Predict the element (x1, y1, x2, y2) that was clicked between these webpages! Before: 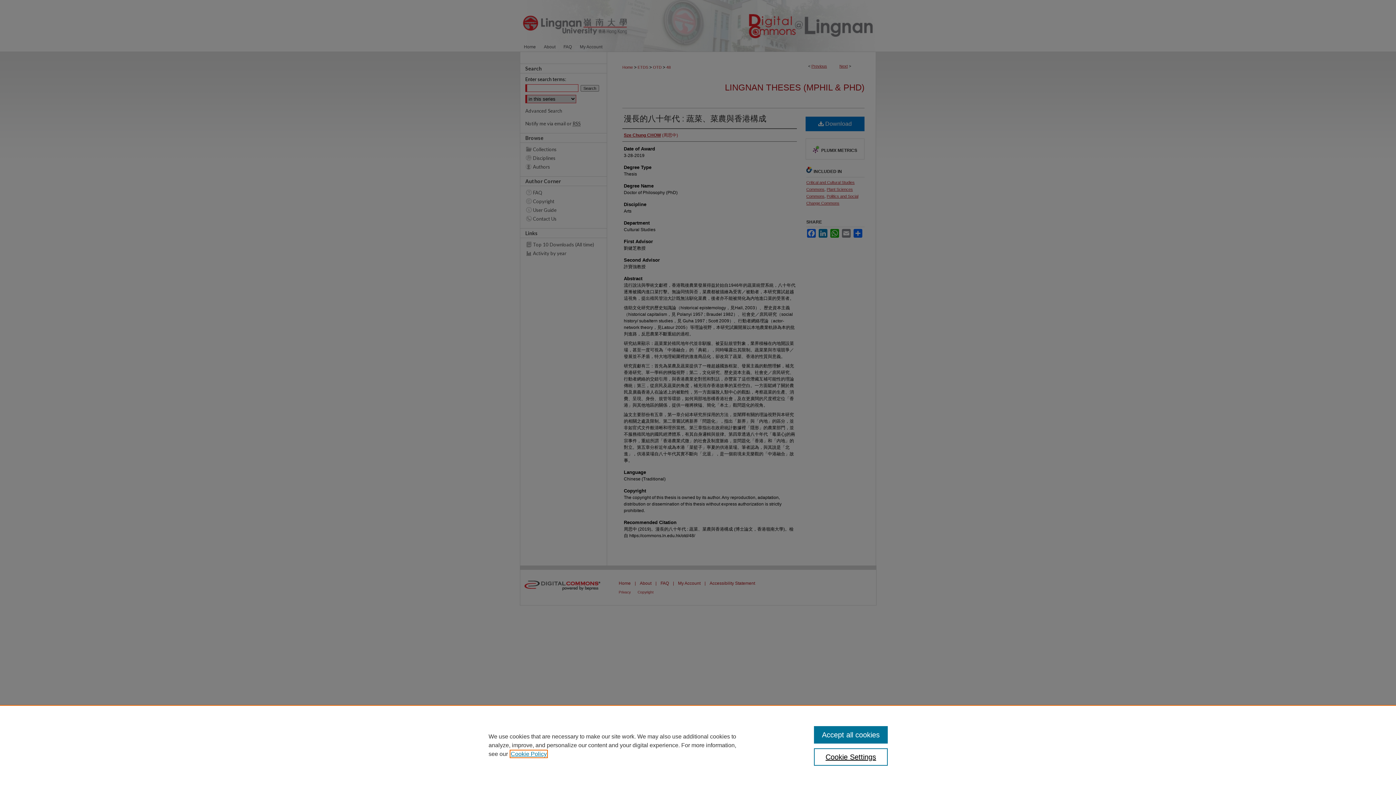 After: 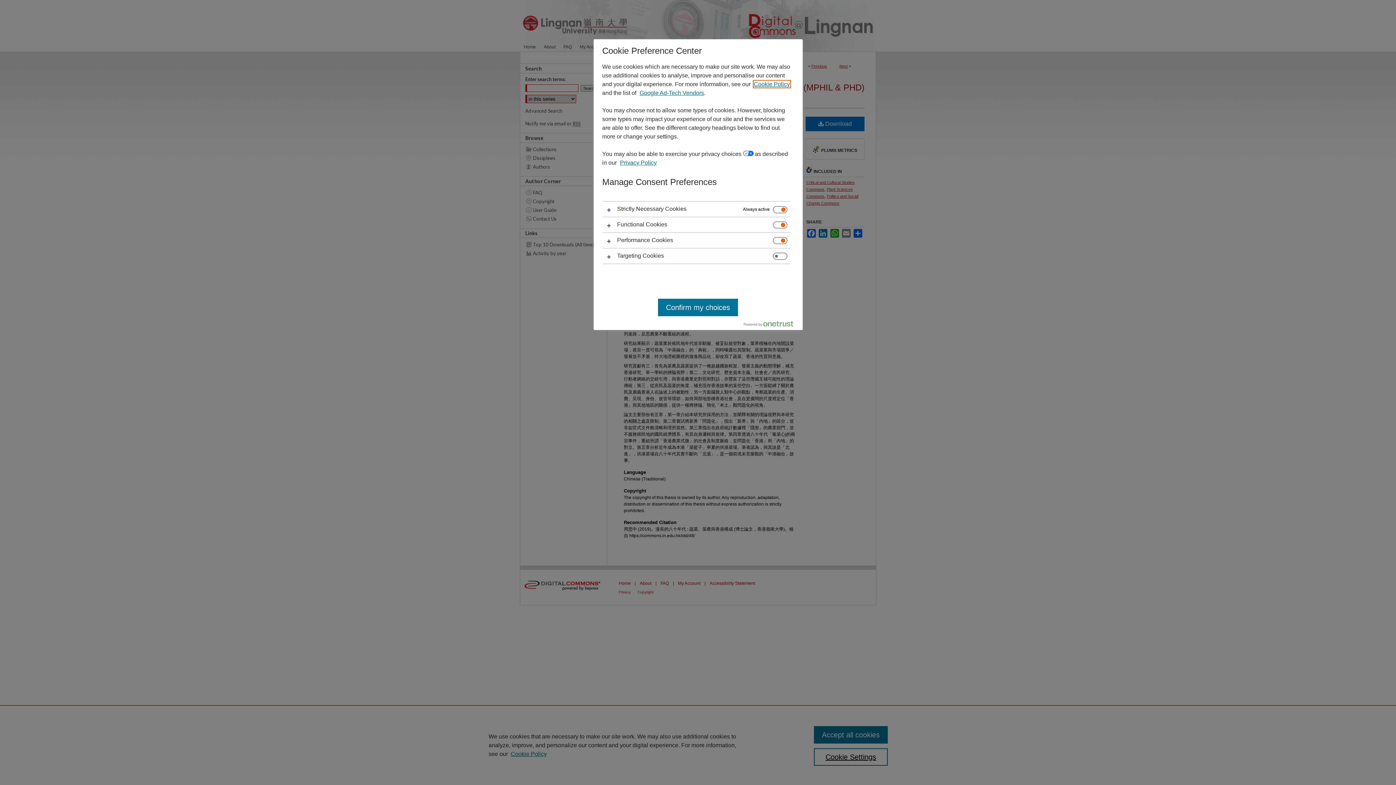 Action: label: Cookie Settings bbox: (814, 748, 887, 766)